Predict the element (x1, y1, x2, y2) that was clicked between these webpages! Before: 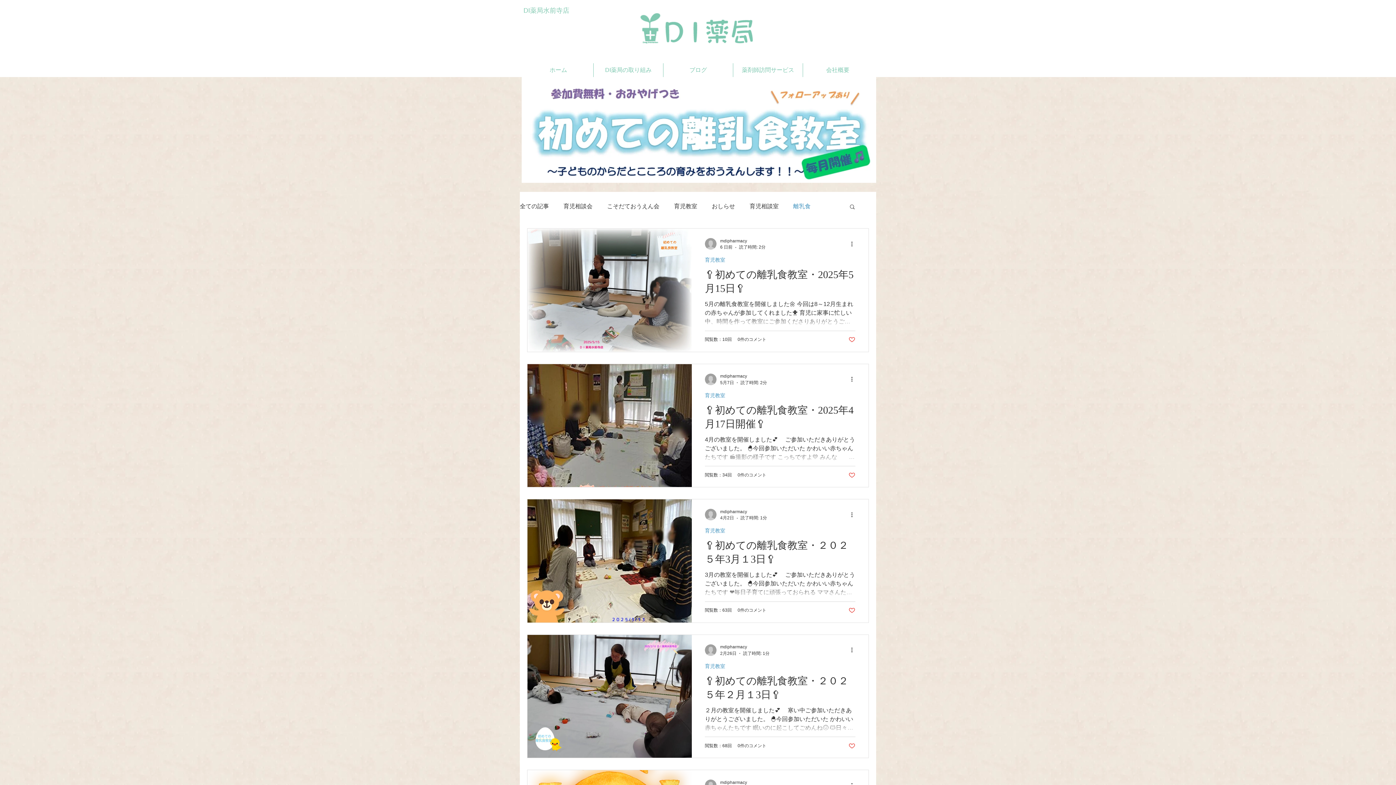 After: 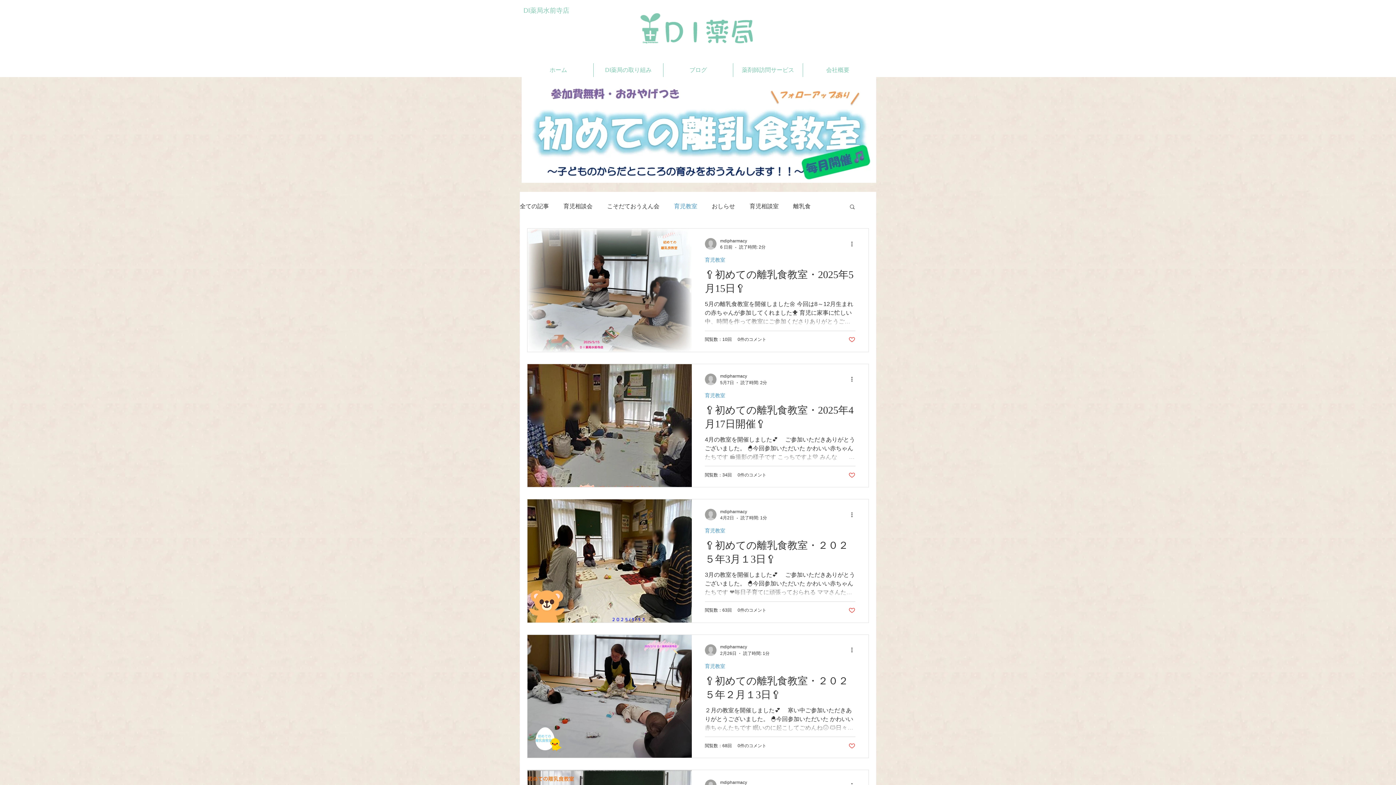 Action: label: 育児教室 bbox: (705, 528, 725, 534)